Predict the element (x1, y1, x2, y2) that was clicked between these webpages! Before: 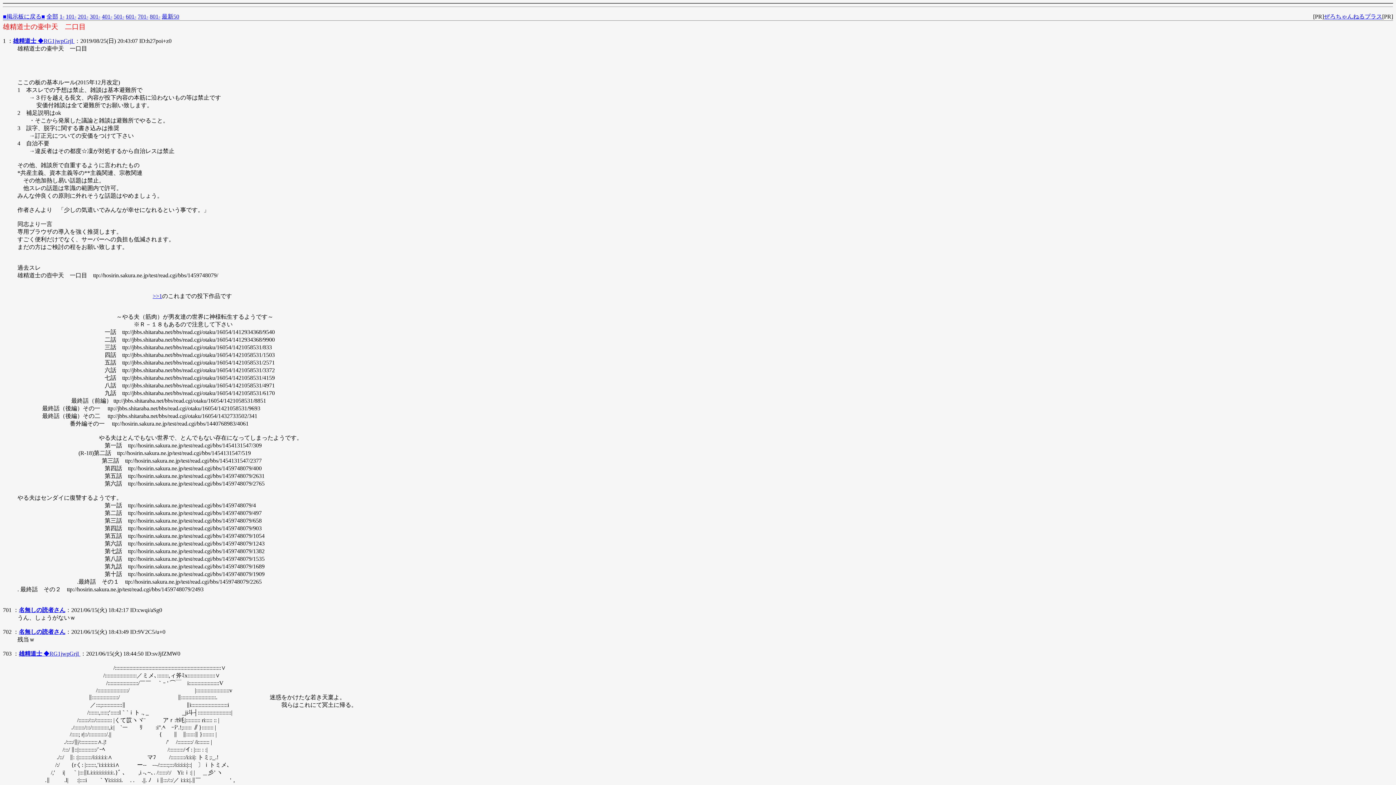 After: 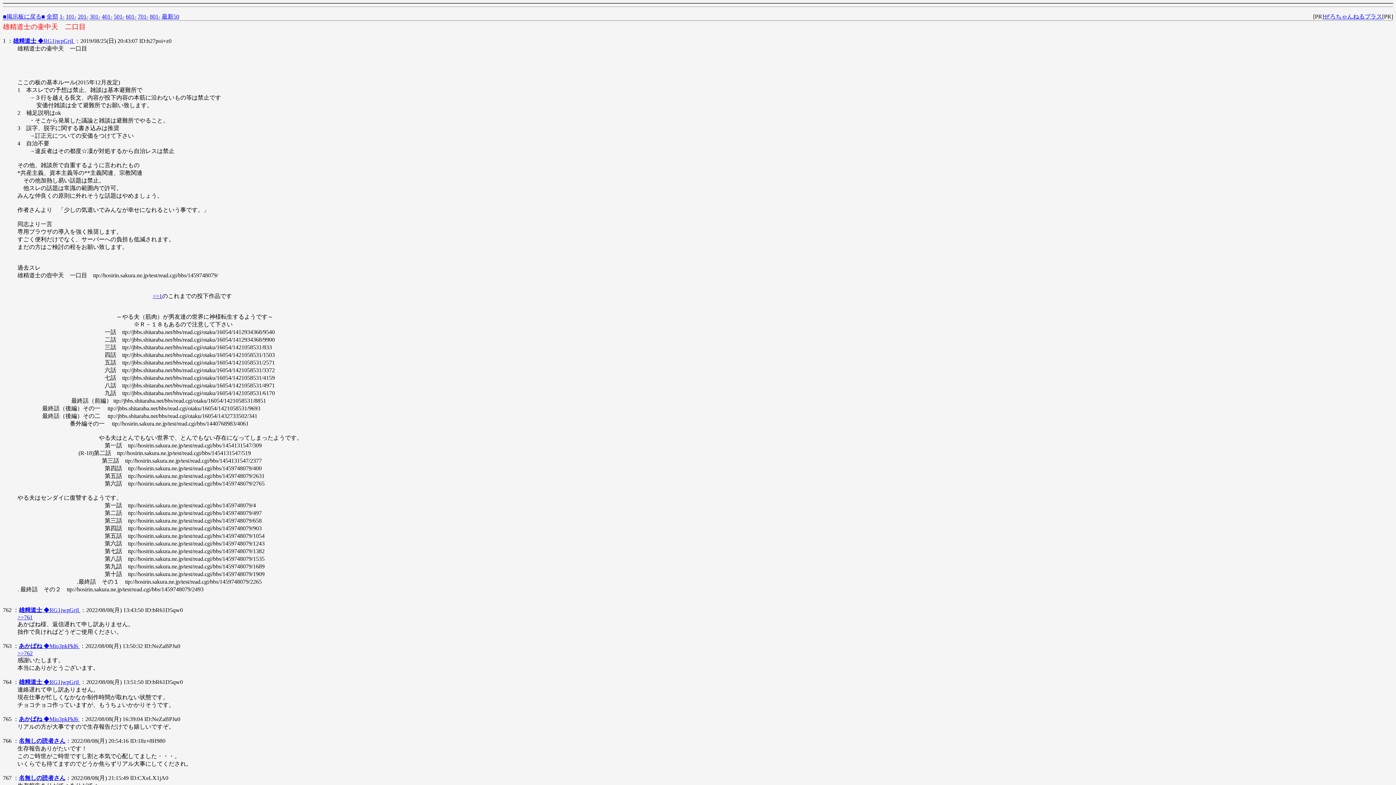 Action: label: 最新50 bbox: (161, 13, 179, 19)